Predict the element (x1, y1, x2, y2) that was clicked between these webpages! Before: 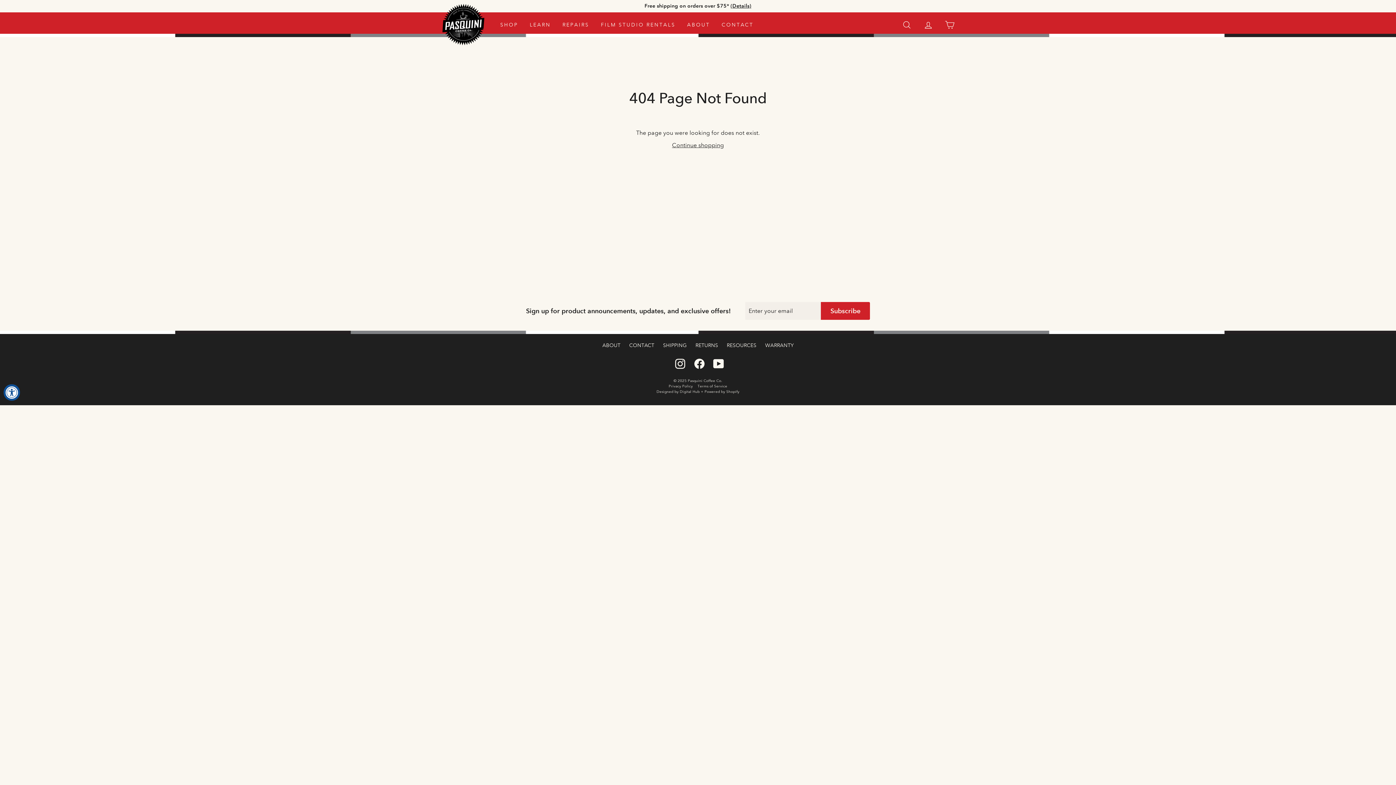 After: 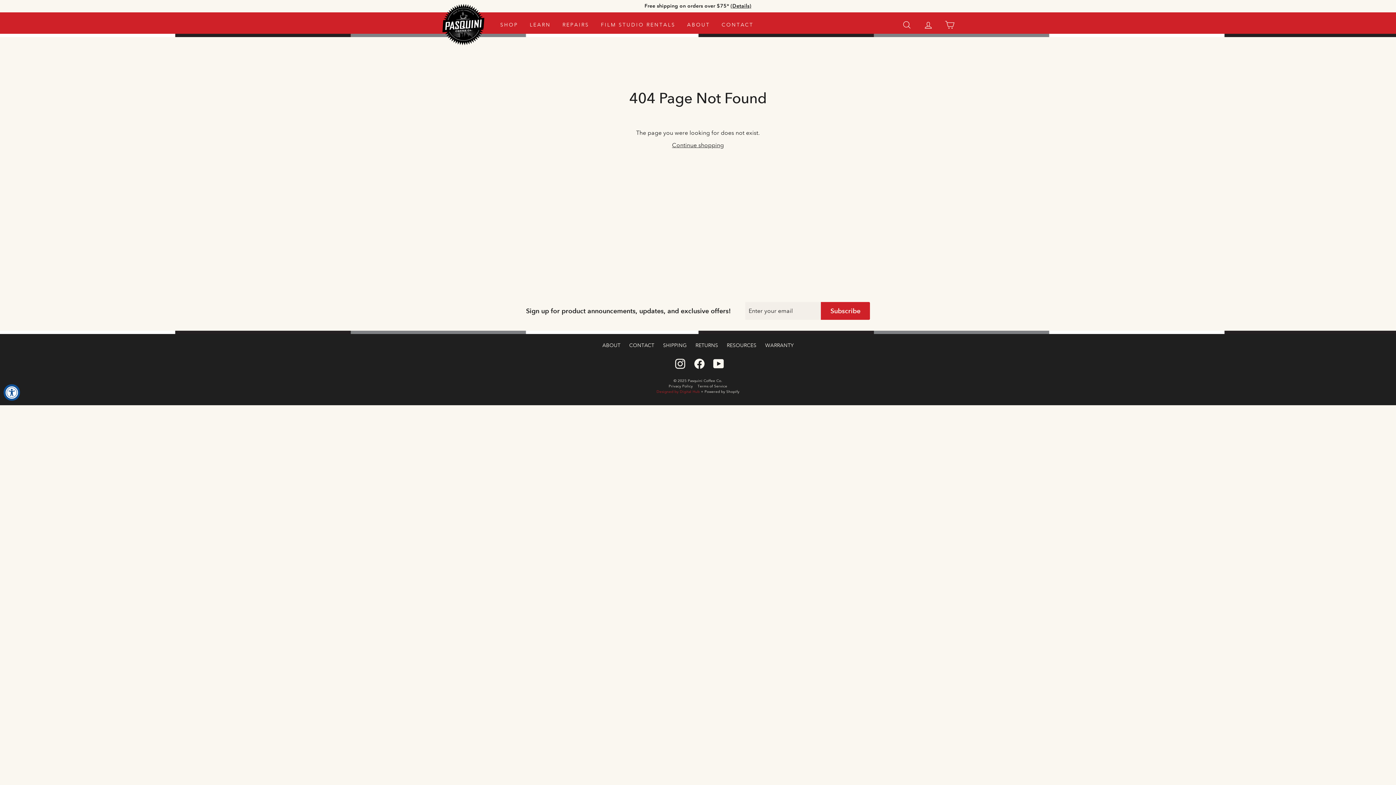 Action: bbox: (656, 389, 699, 394) label: Designed by Digital Hub